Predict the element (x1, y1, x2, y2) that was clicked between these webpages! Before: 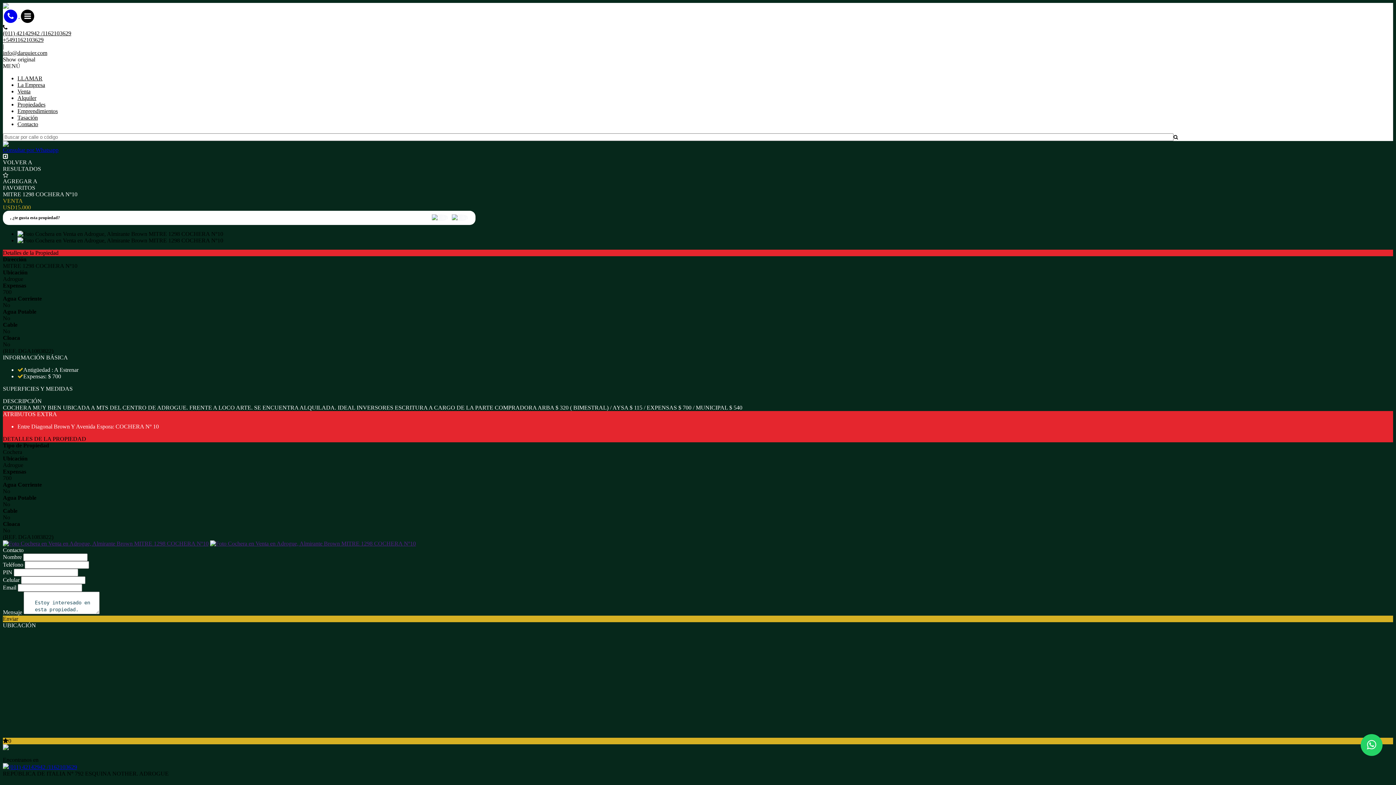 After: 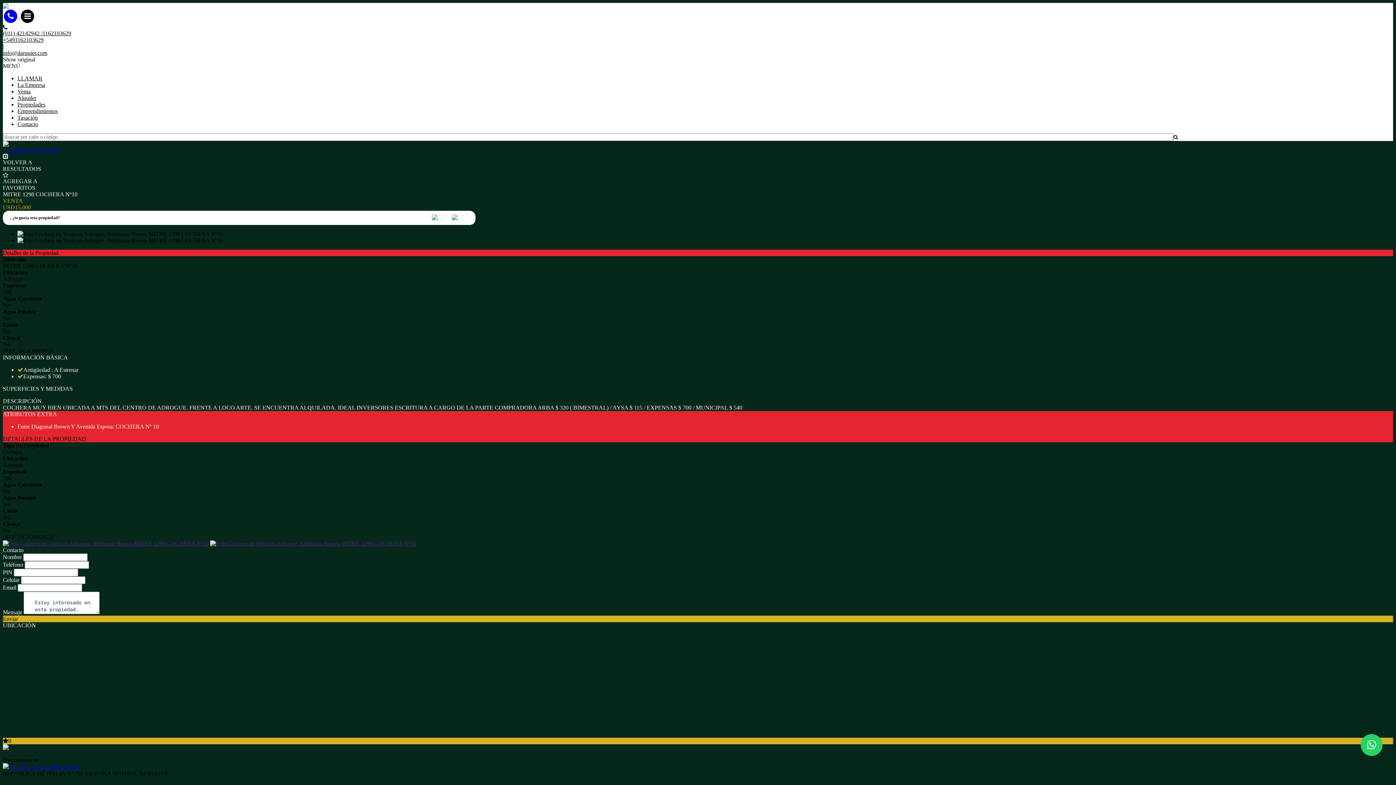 Action: bbox: (210, 540, 416, 546)